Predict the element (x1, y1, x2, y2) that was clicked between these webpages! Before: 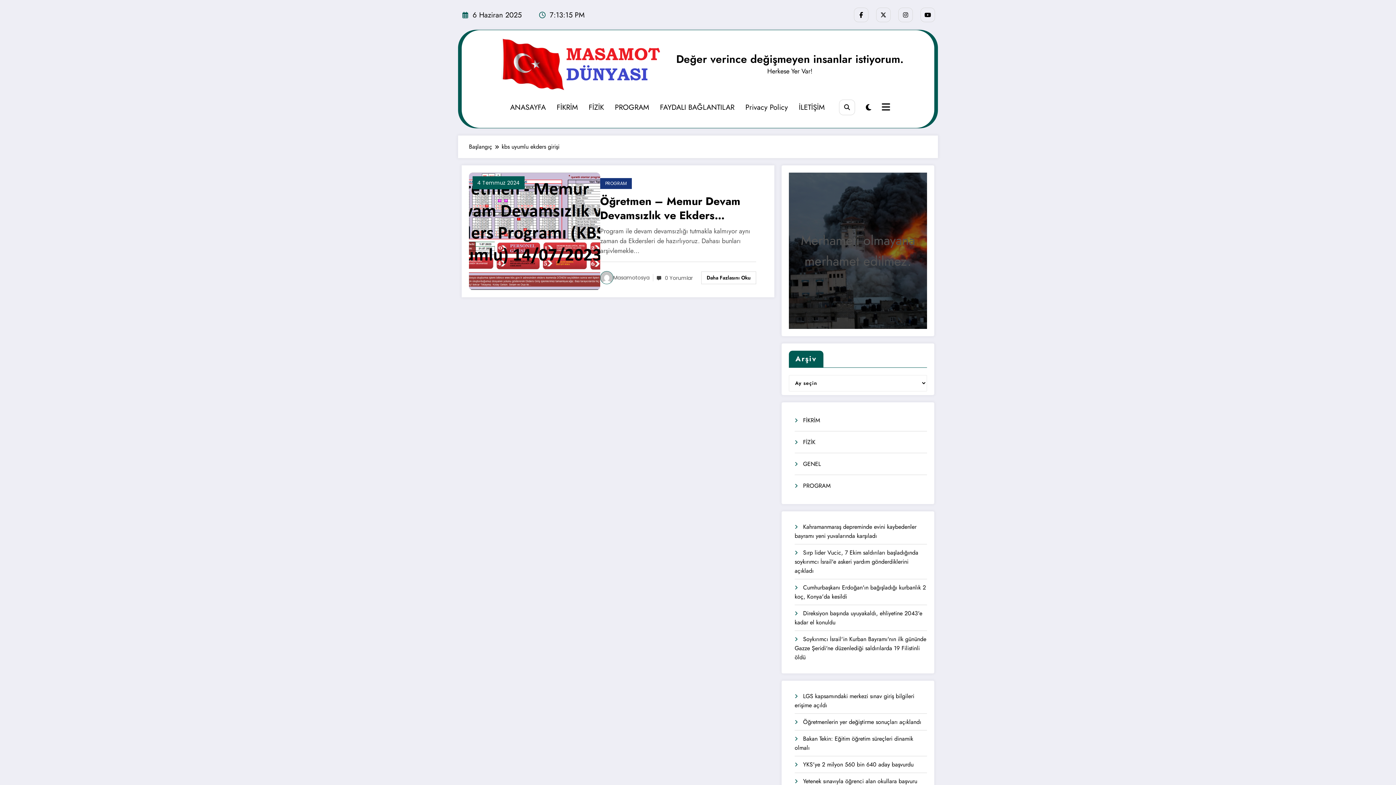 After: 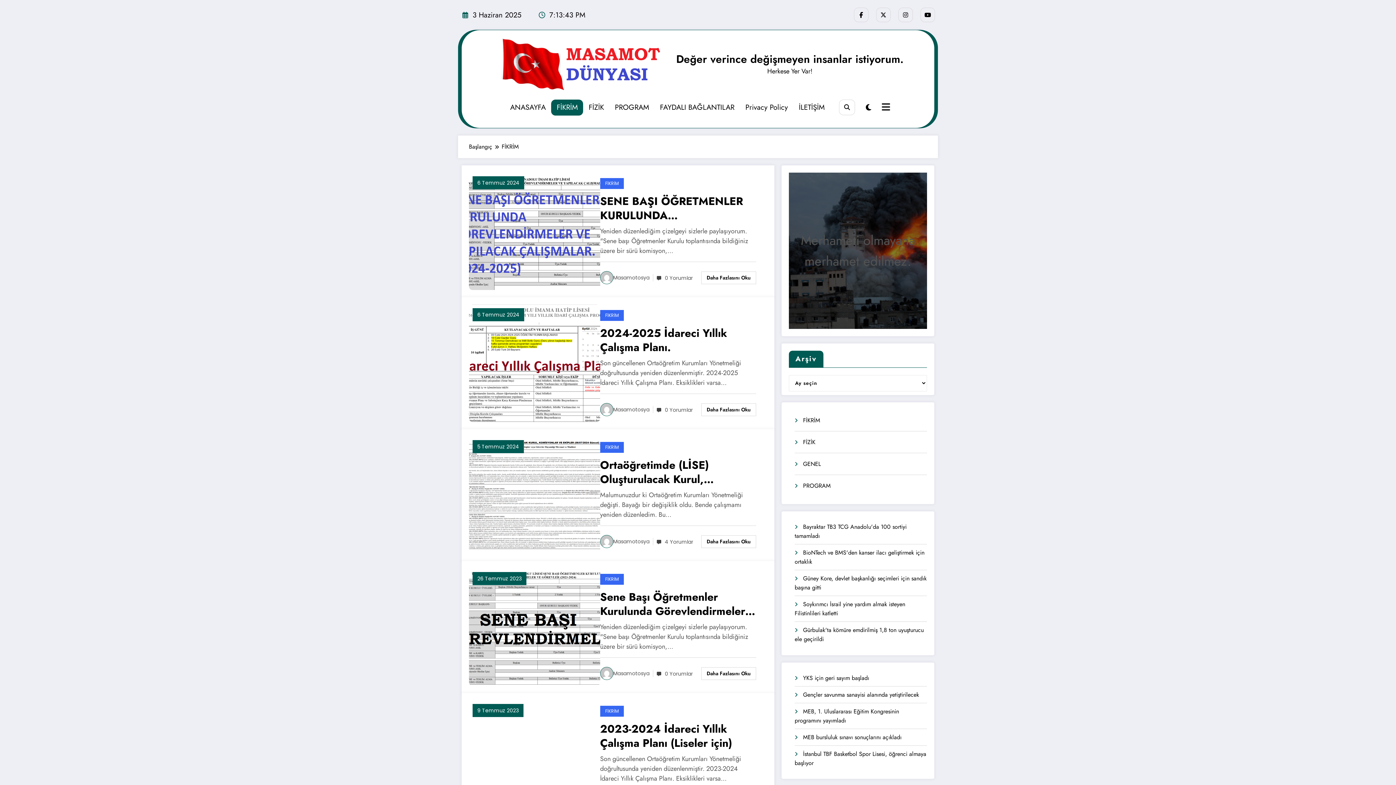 Action: bbox: (803, 416, 820, 424) label: FİKRİM